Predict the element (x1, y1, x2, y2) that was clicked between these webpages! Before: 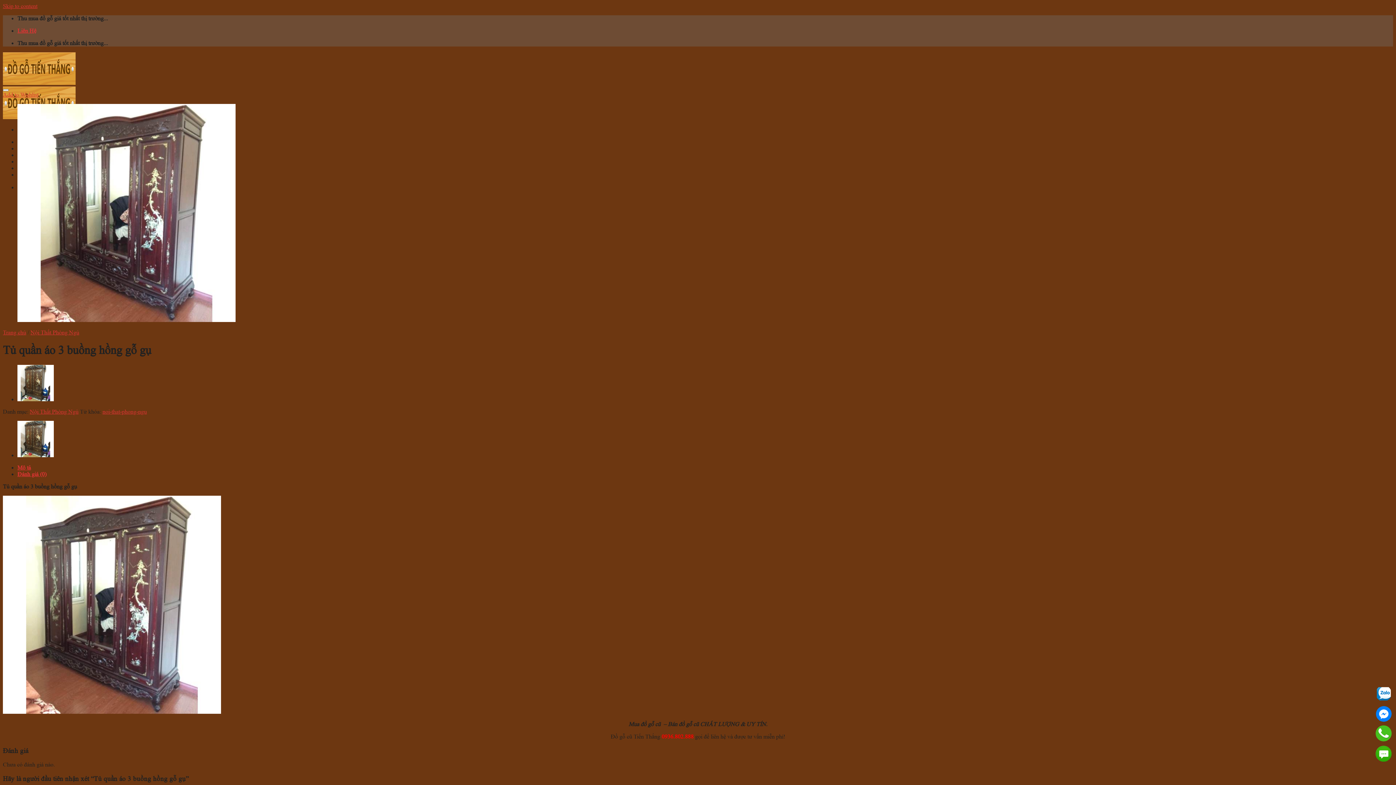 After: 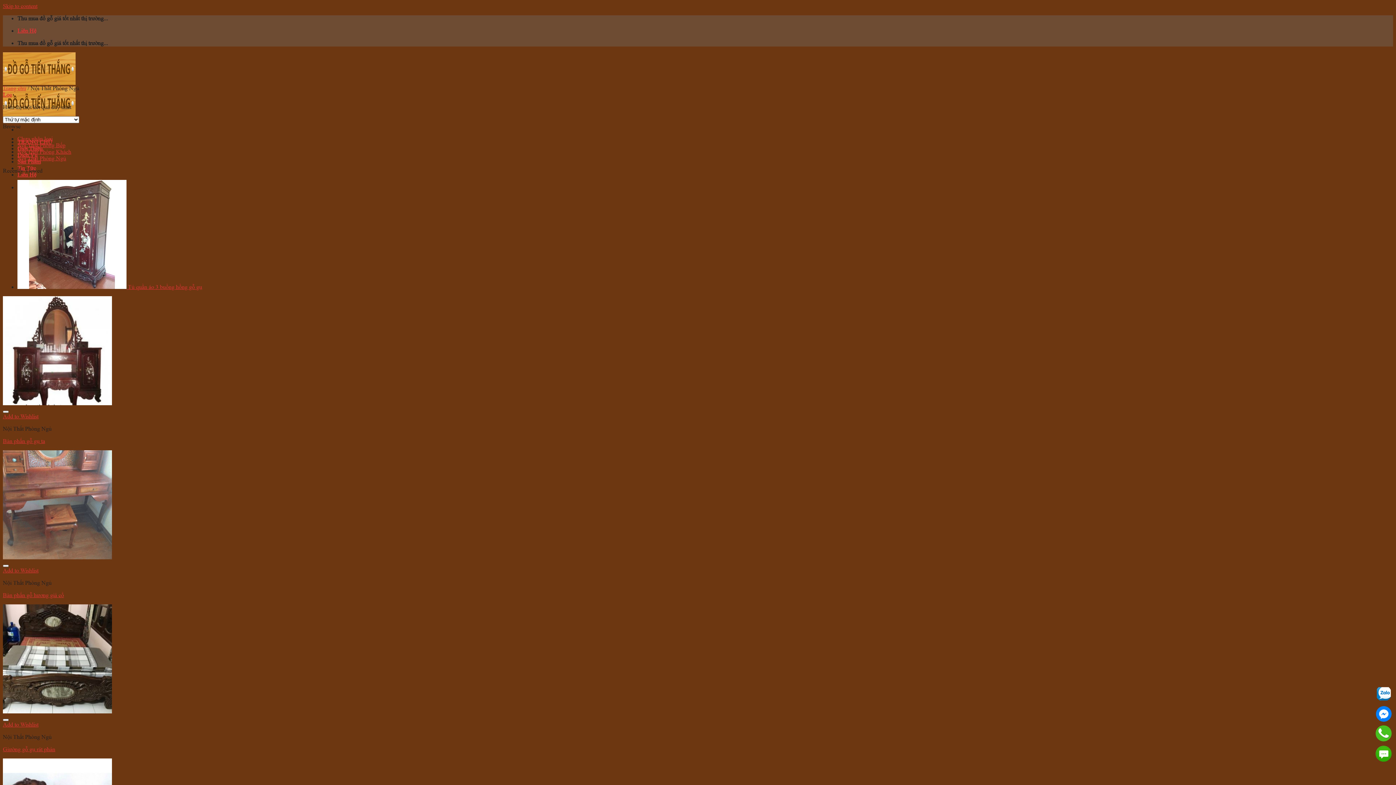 Action: bbox: (29, 408, 78, 414) label: Nội Thất Phòng Ngủ